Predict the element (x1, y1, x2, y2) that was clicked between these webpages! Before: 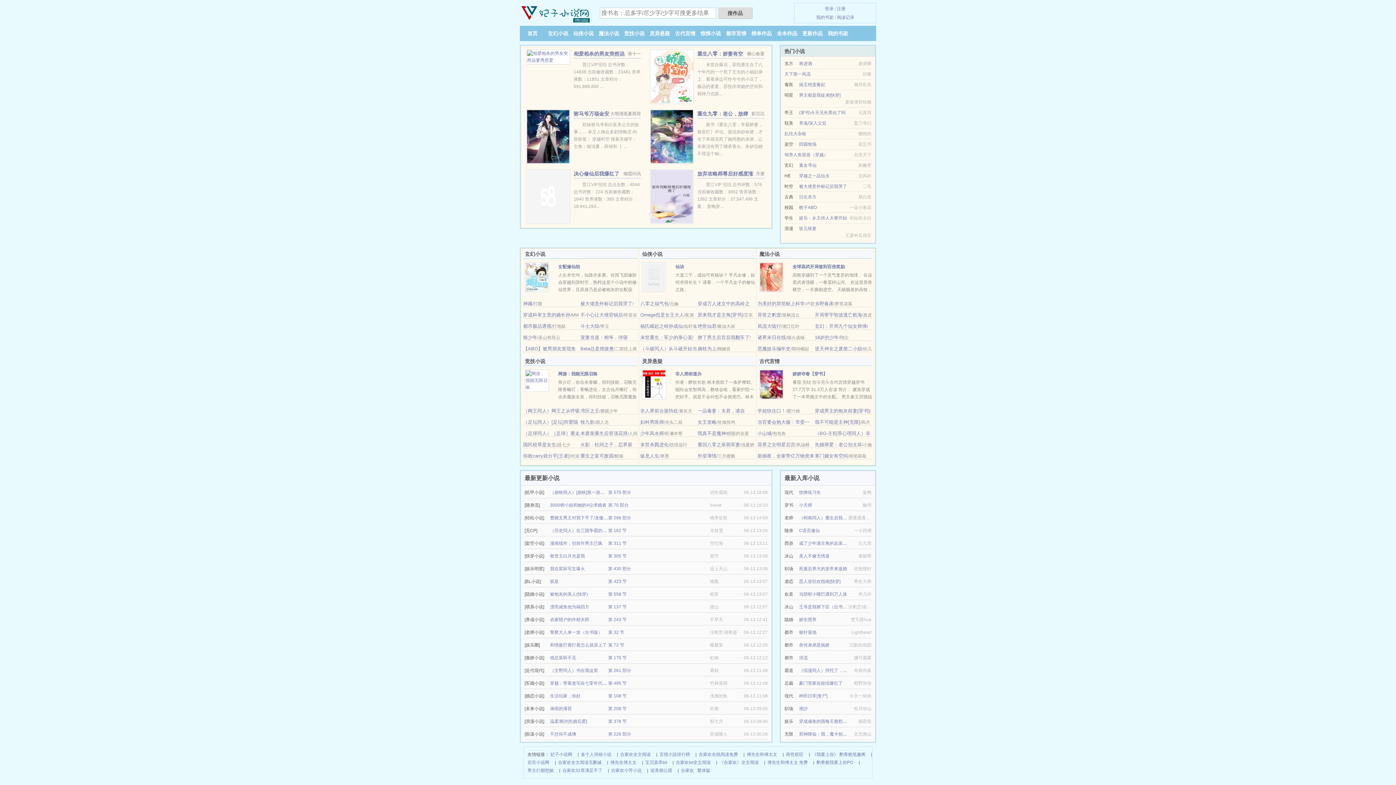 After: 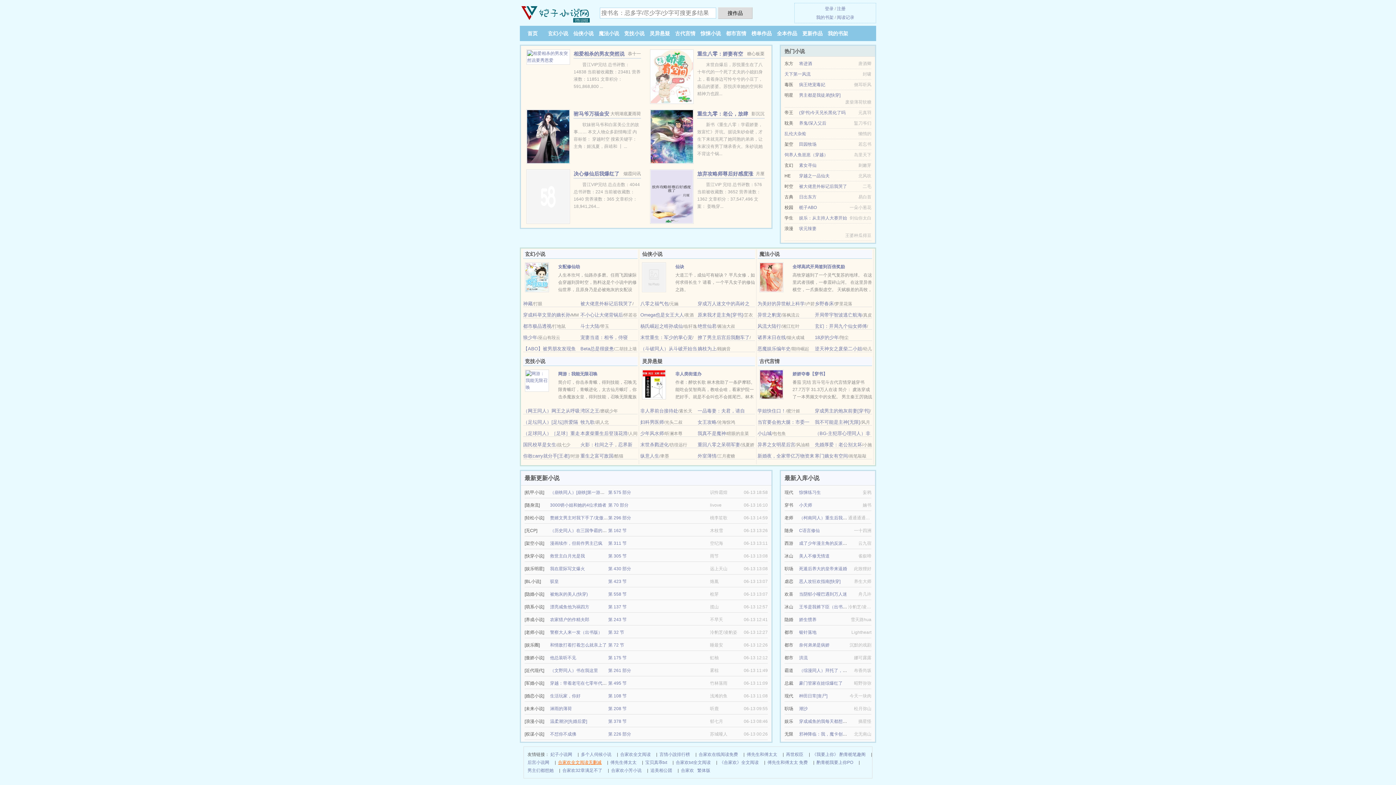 Action: label: 合家欢全文阅读无删减 bbox: (558, 758, 601, 766)